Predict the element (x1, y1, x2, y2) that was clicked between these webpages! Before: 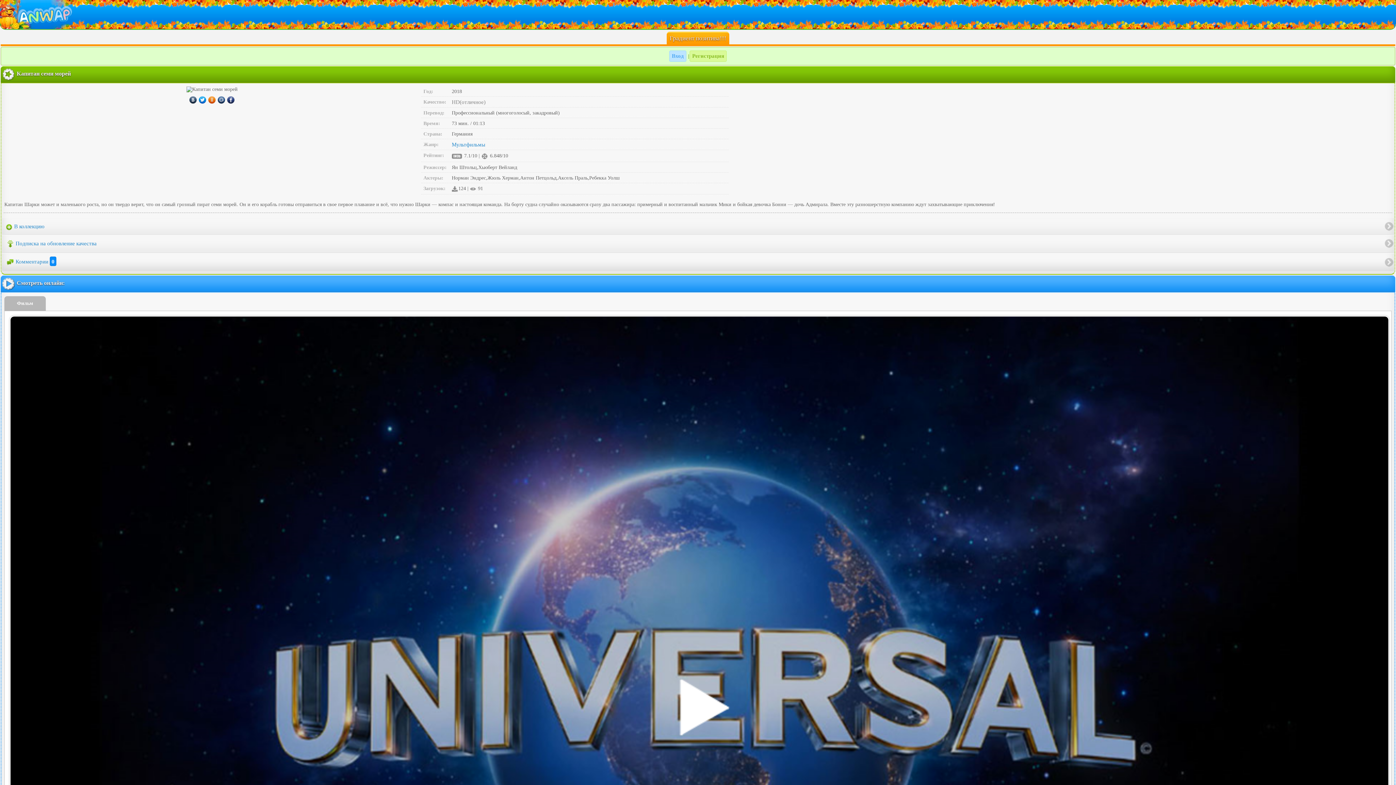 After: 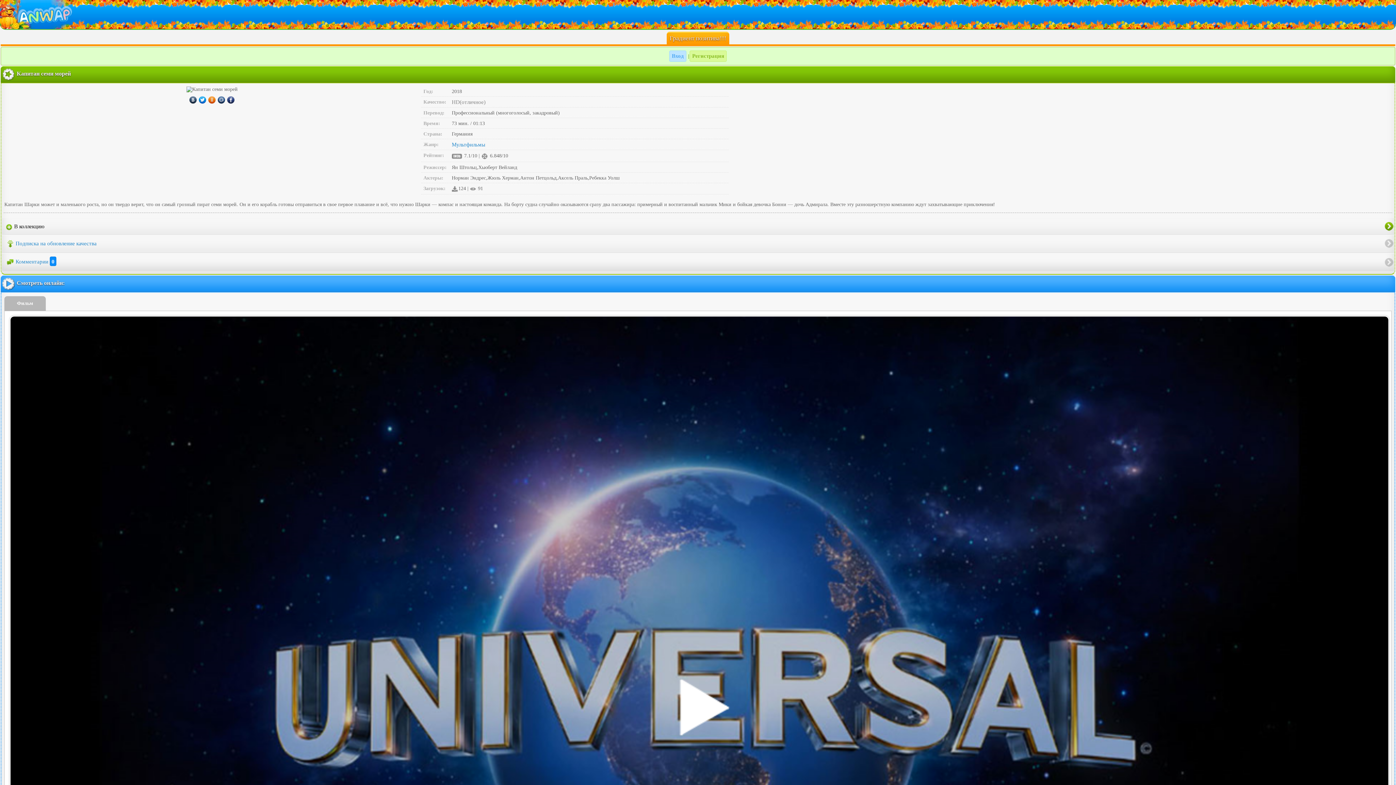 Action: bbox: (1, 218, 1394, 234) label:  В коллекцию